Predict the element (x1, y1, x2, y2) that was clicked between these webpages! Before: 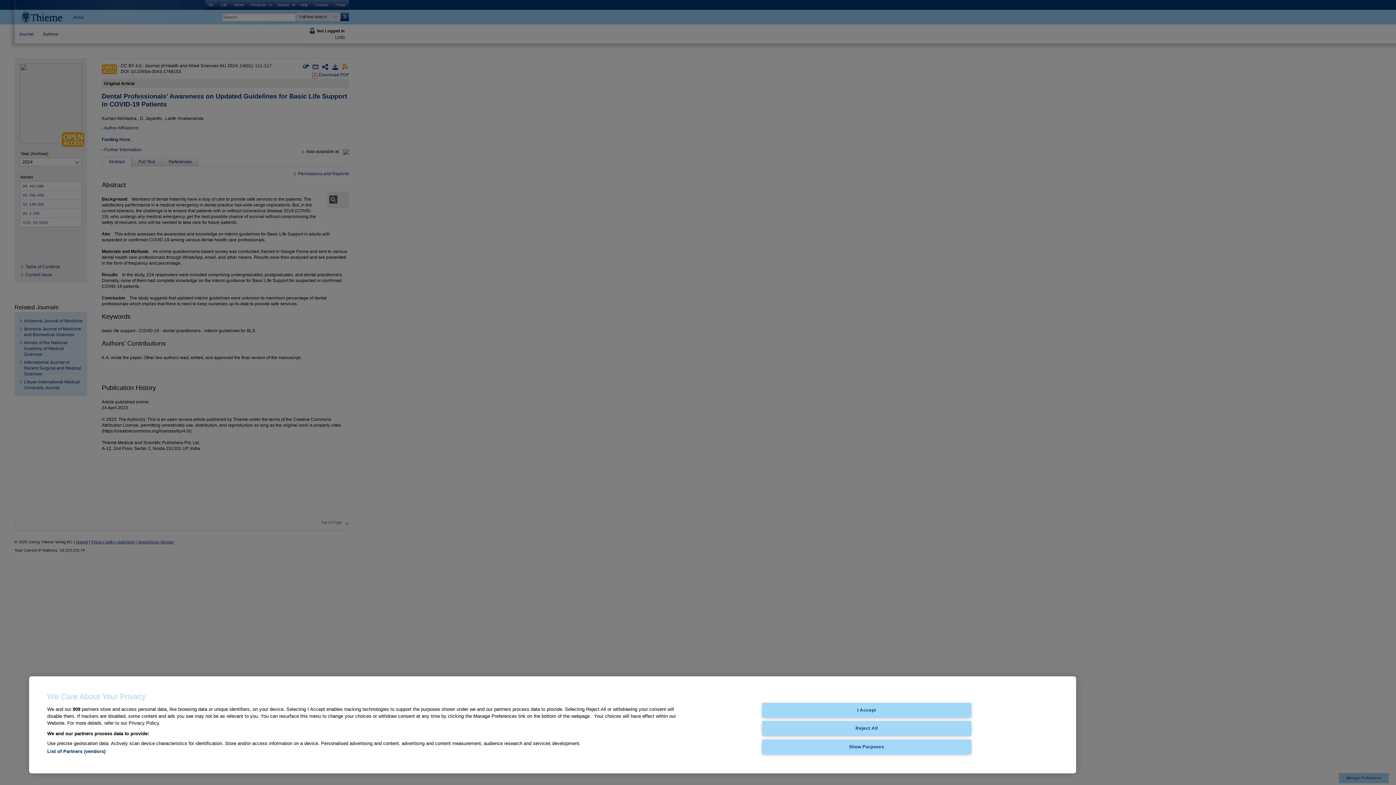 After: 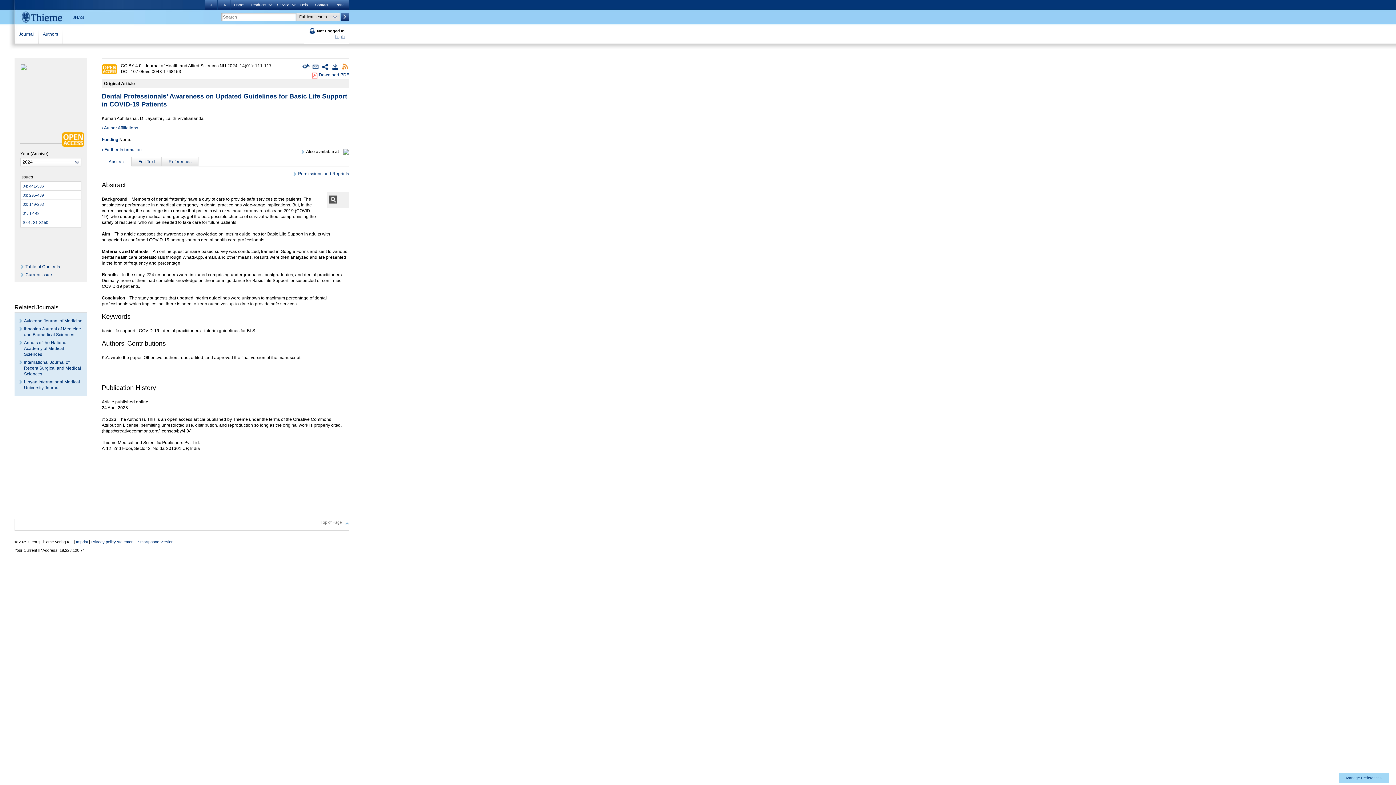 Action: bbox: (762, 721, 971, 736) label: Reject All